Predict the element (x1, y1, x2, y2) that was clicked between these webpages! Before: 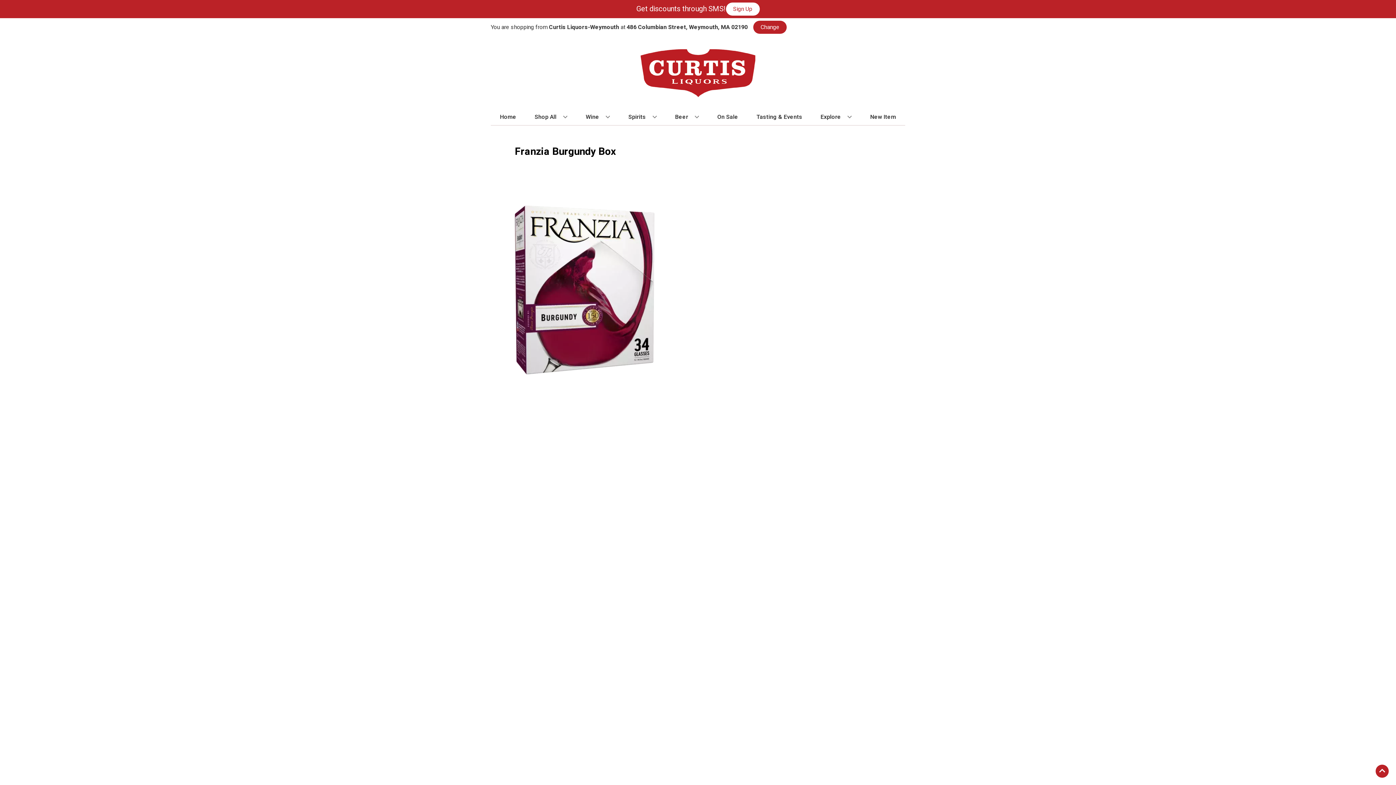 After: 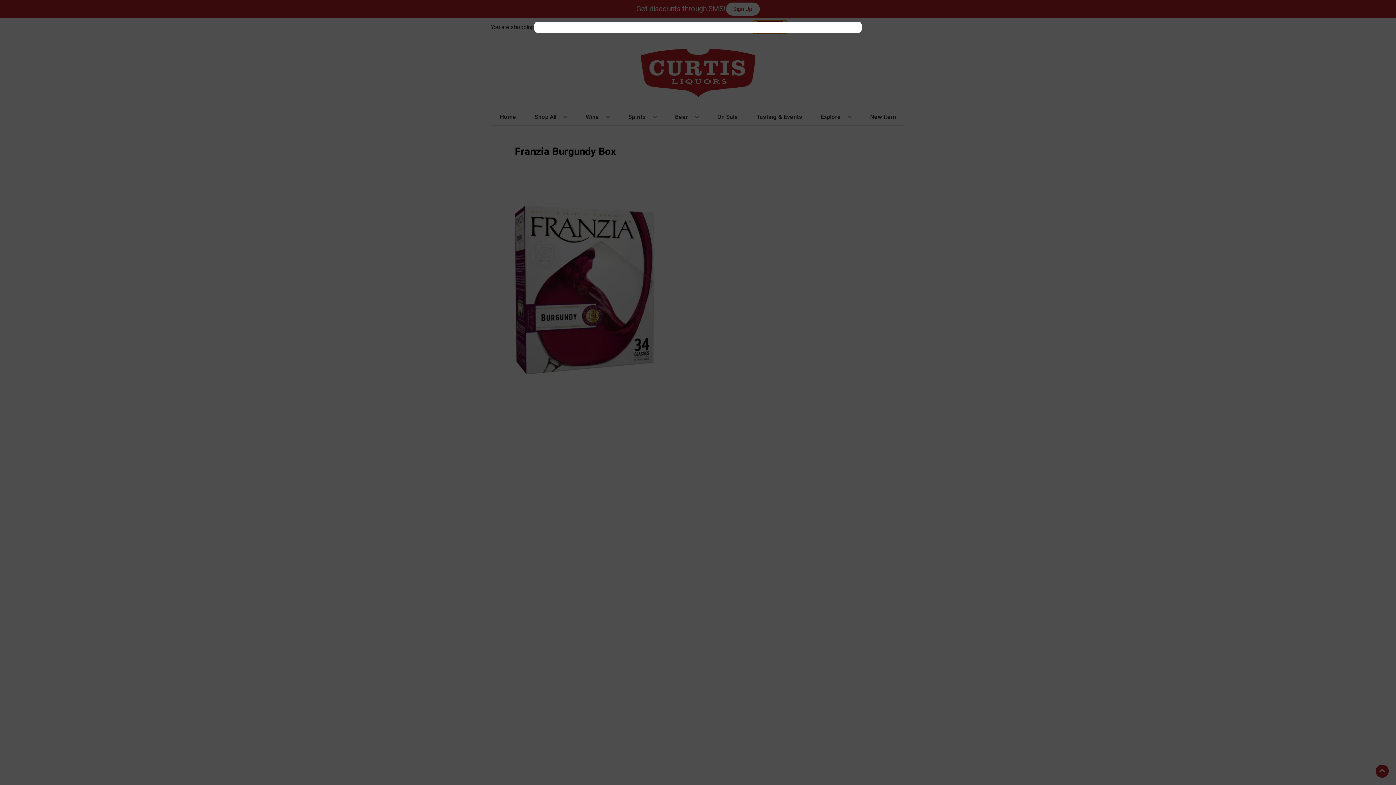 Action: label: Change store bbox: (753, 20, 786, 33)